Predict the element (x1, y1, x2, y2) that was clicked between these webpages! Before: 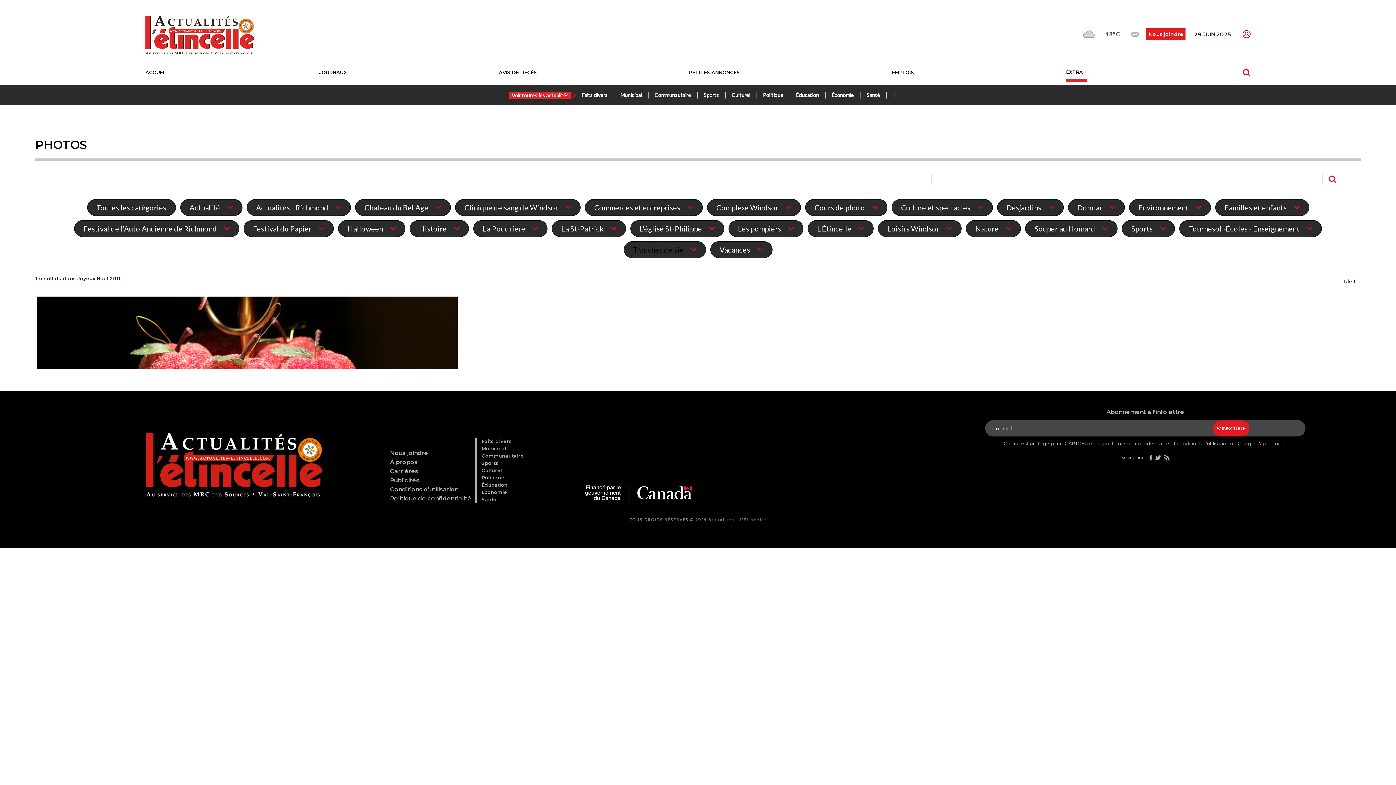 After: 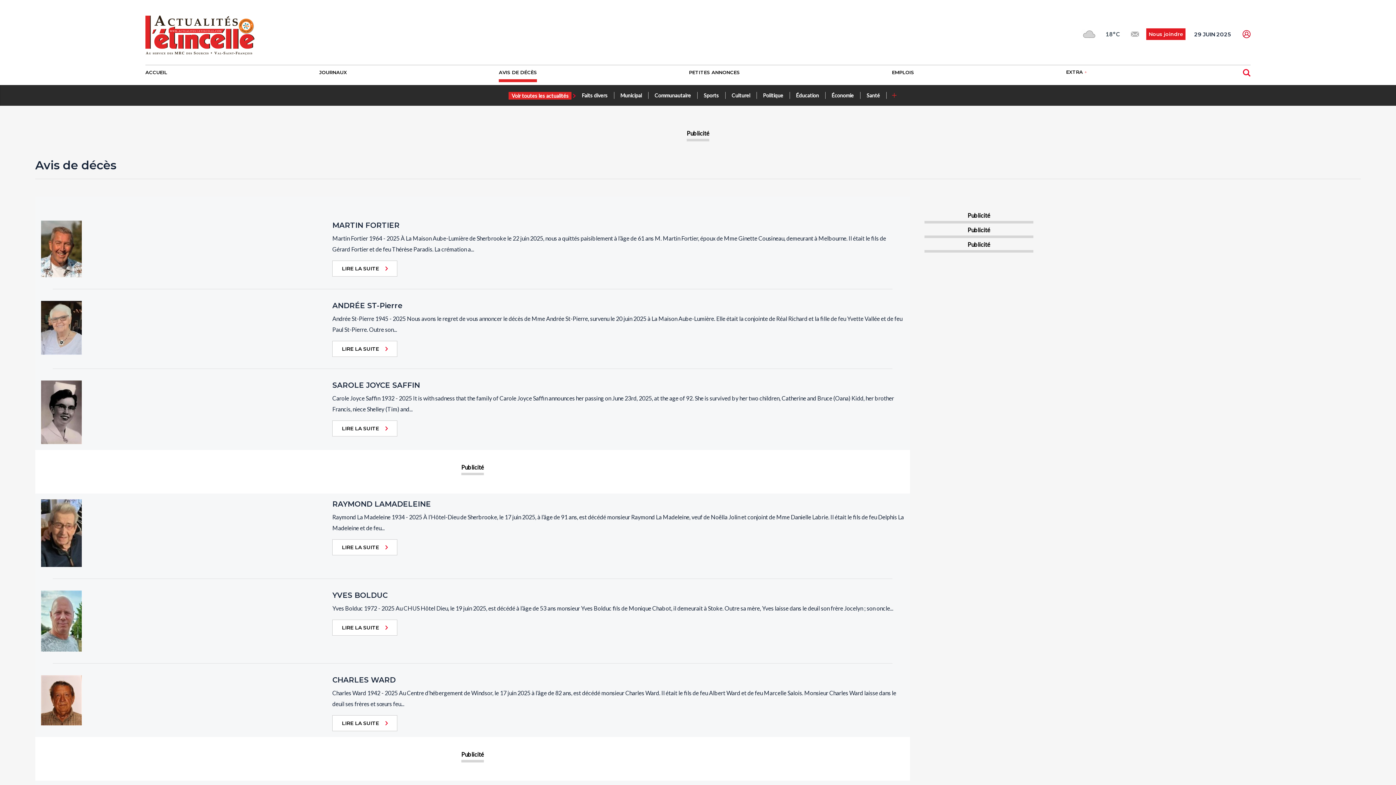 Action: label: AVIS DE DÉCÈS bbox: (499, 65, 537, 79)